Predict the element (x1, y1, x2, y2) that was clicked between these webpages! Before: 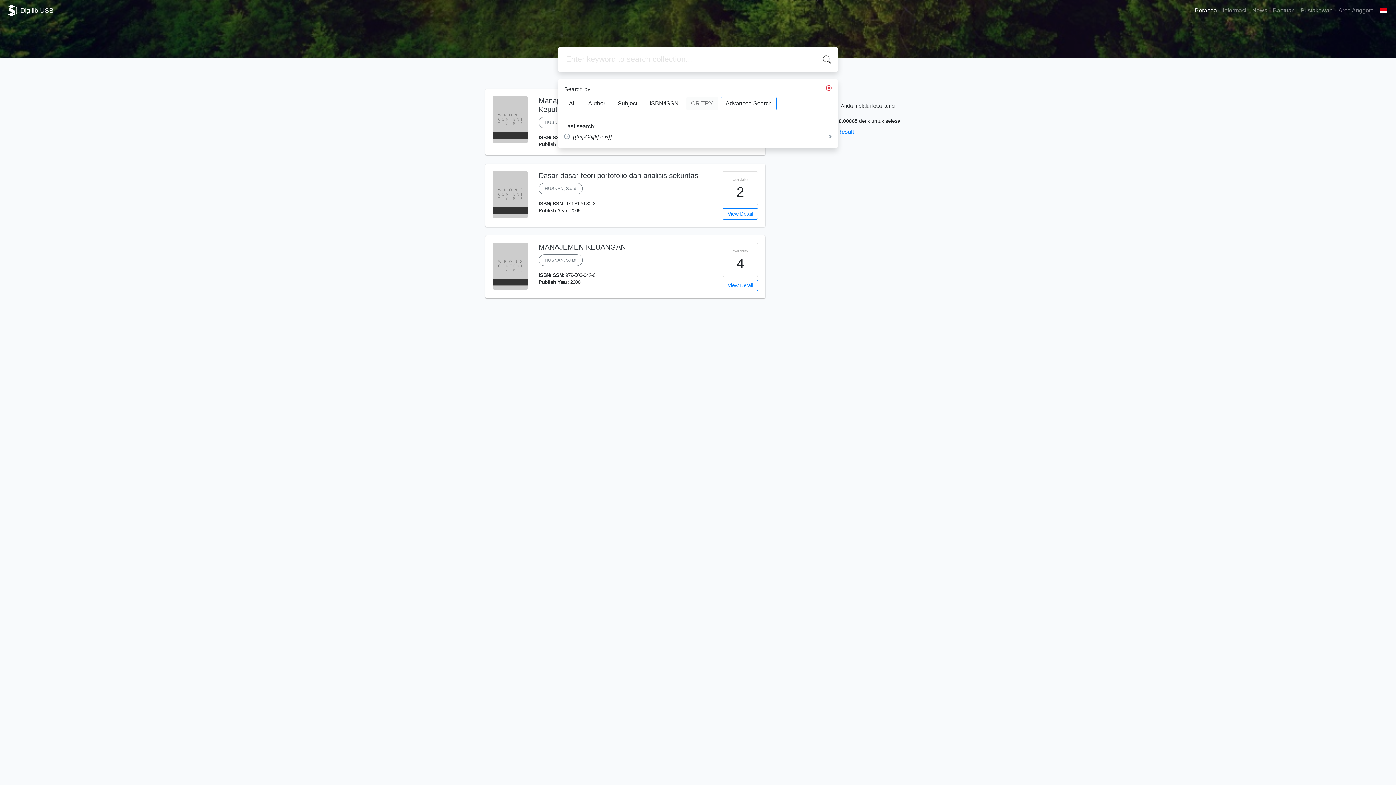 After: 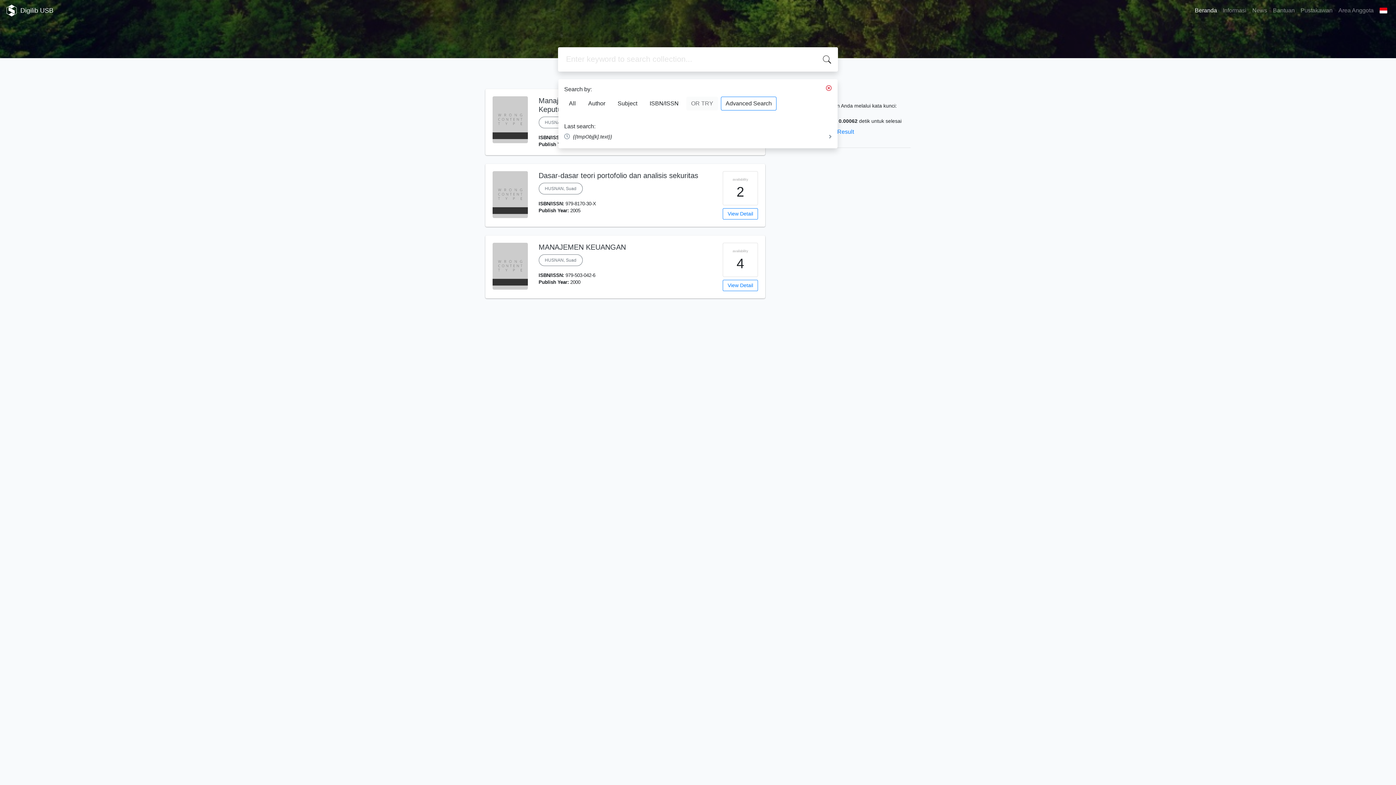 Action: label: HUSNAN, Suad bbox: (538, 254, 582, 266)